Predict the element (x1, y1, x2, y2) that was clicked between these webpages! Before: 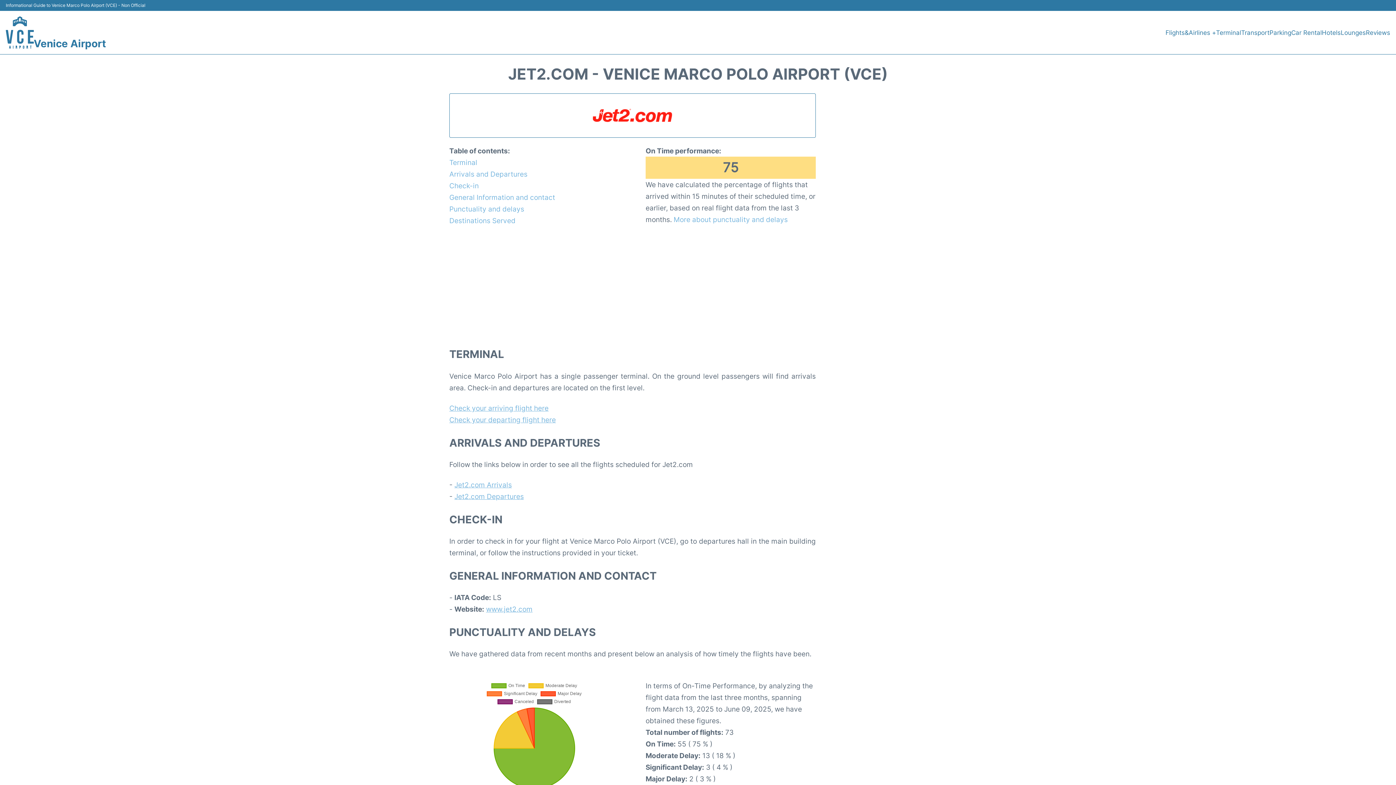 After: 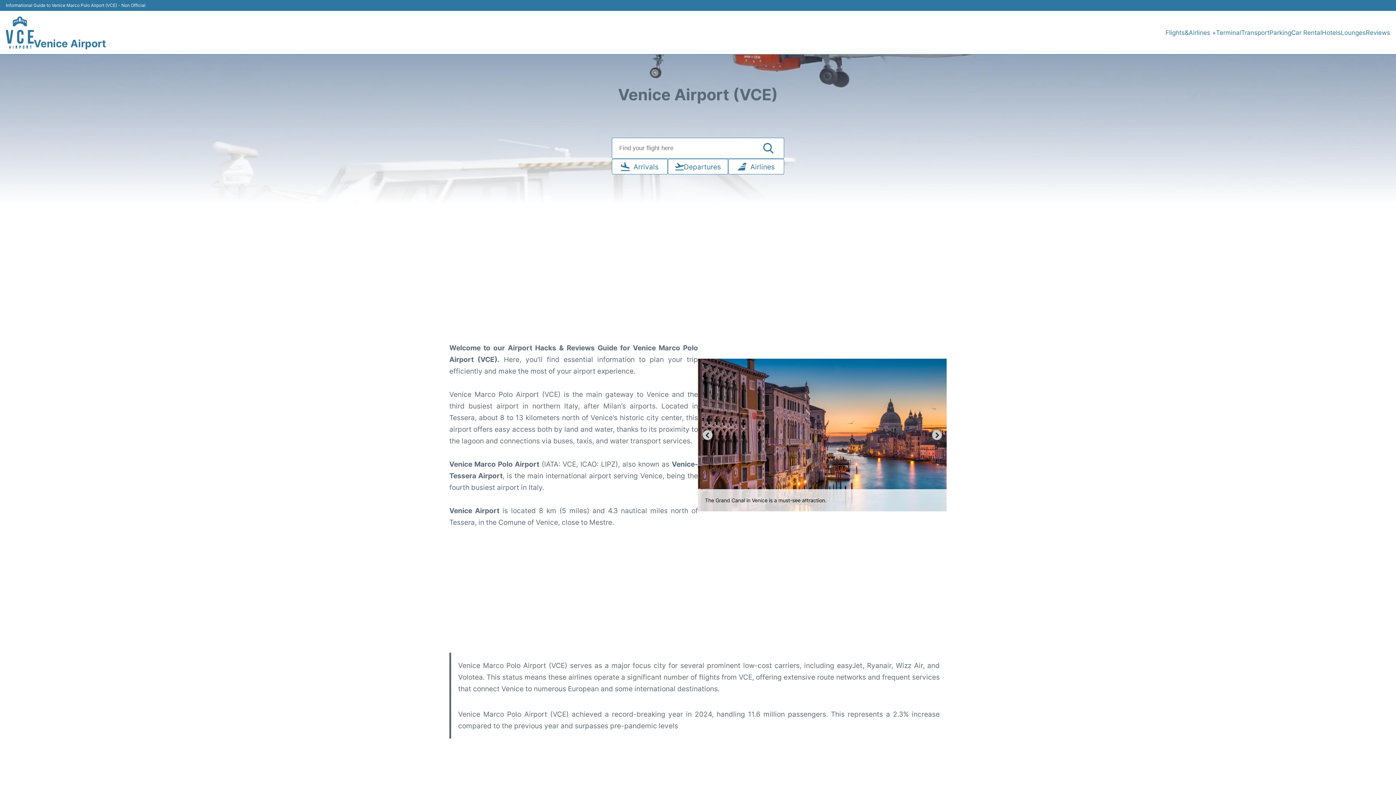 Action: bbox: (5, 16, 33, 48)